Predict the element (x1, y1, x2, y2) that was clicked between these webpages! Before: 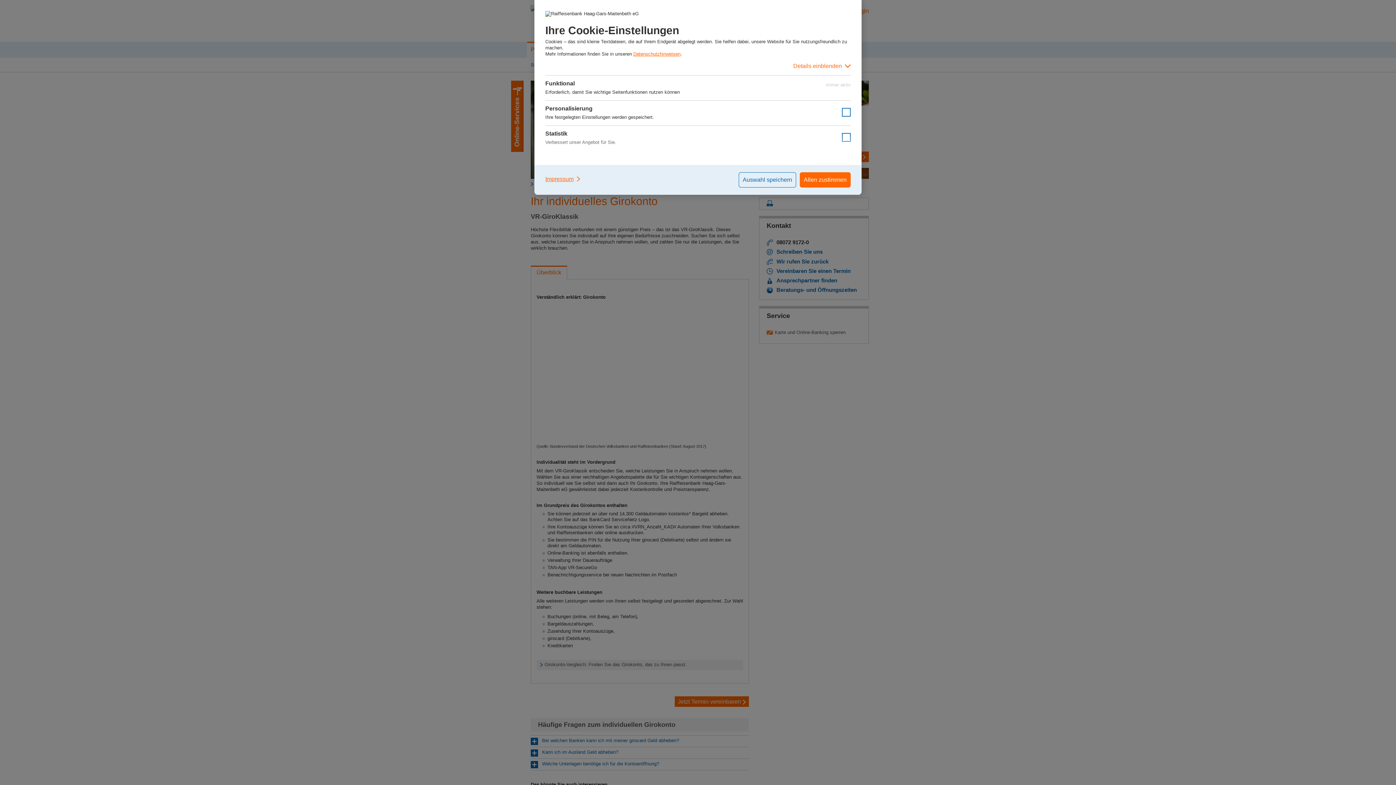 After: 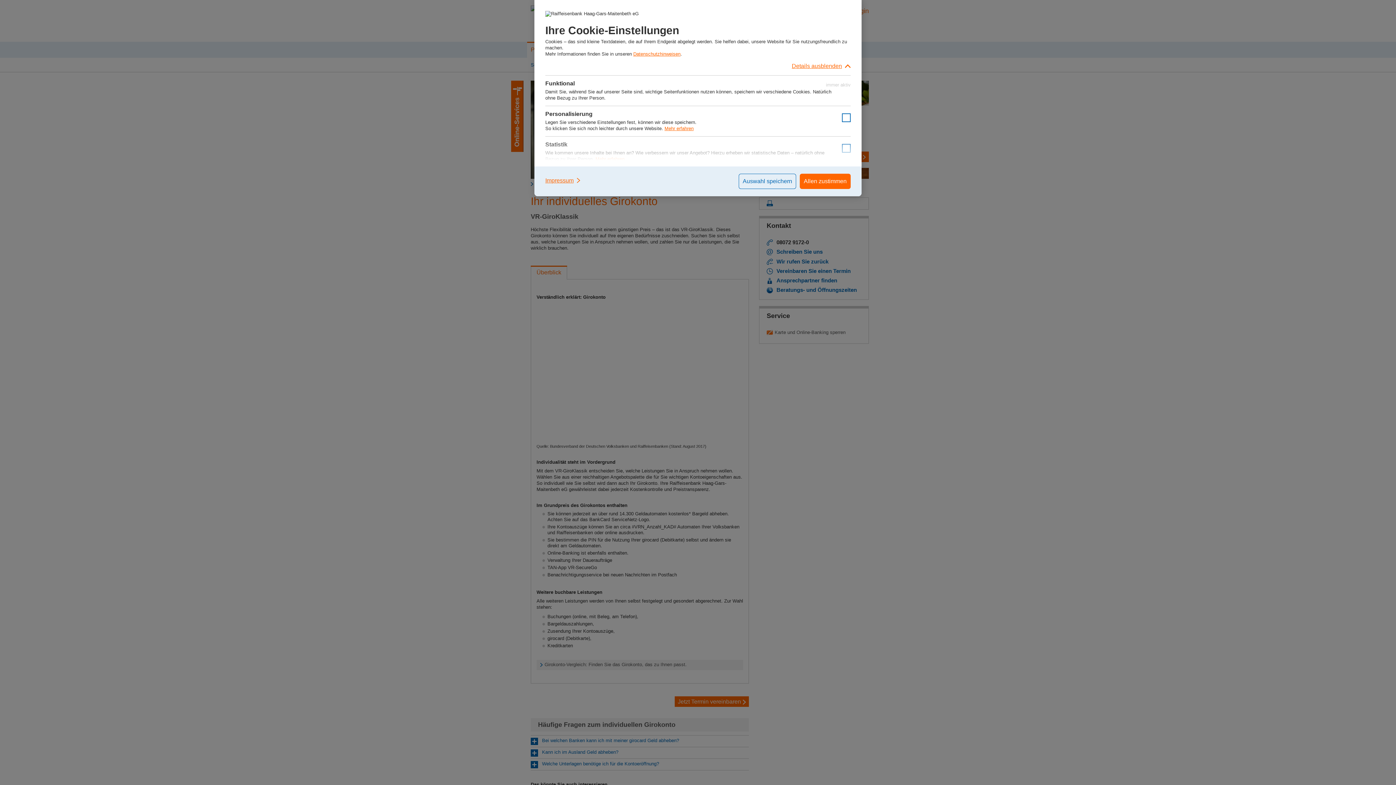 Action: bbox: (545, 57, 850, 75) label: Details einblenden